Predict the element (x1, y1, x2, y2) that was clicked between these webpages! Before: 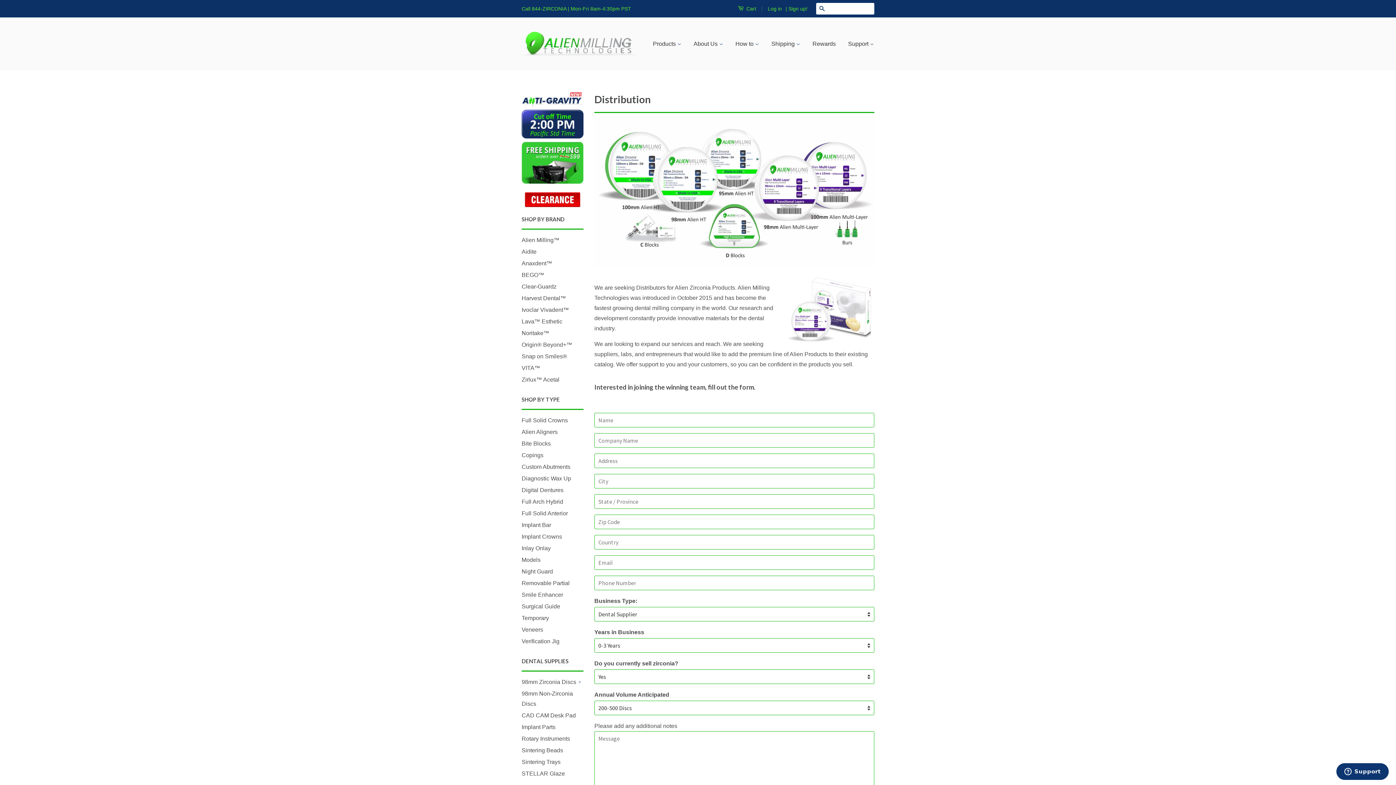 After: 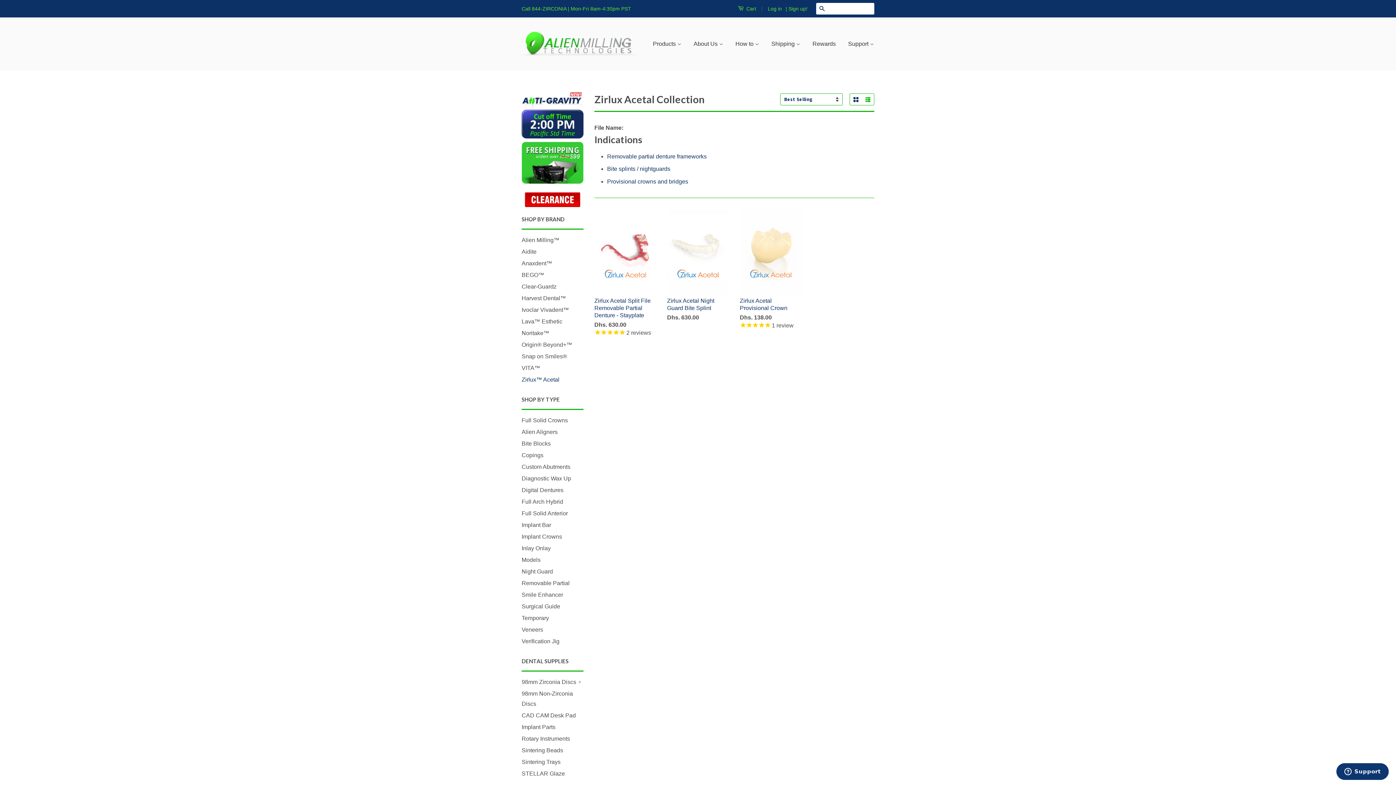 Action: label: Zirlux™ Acetal bbox: (521, 376, 559, 382)